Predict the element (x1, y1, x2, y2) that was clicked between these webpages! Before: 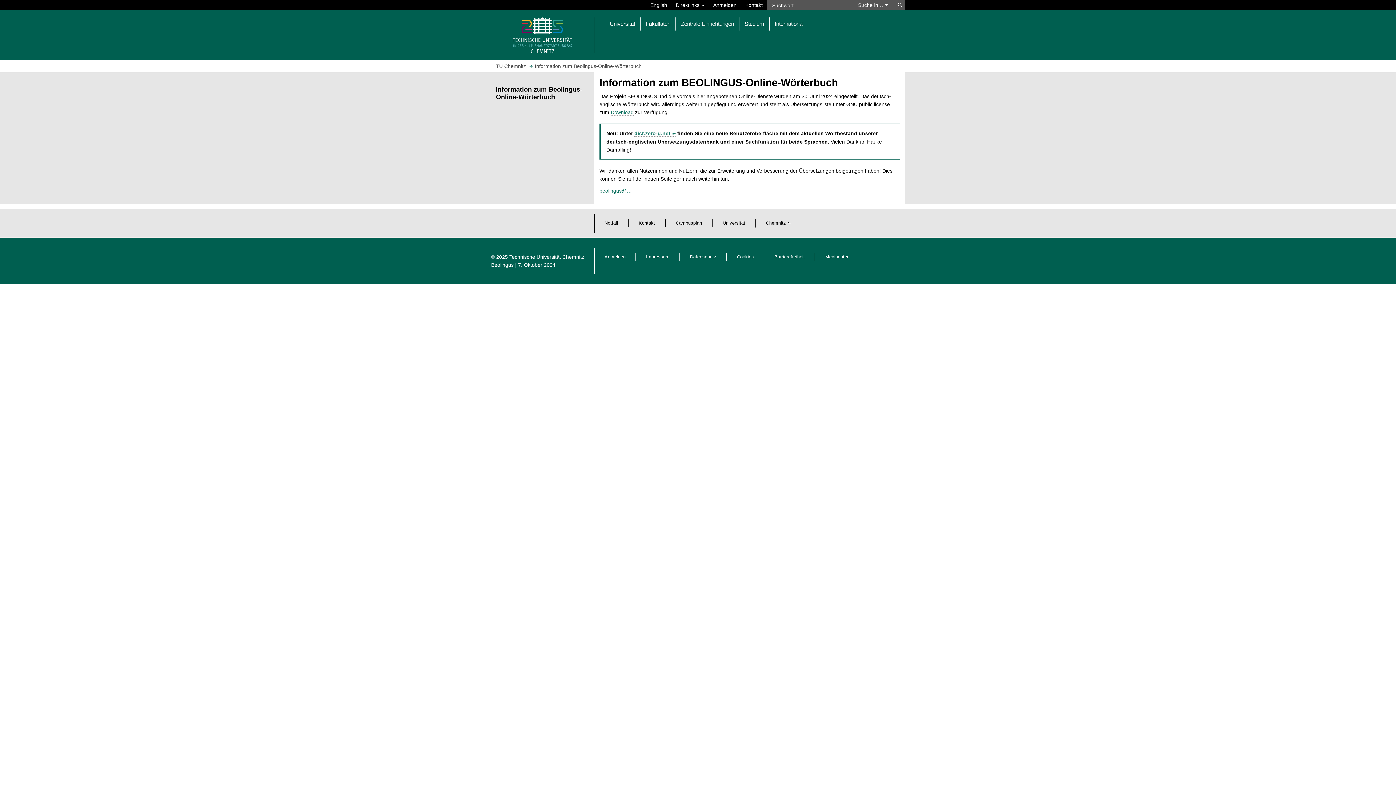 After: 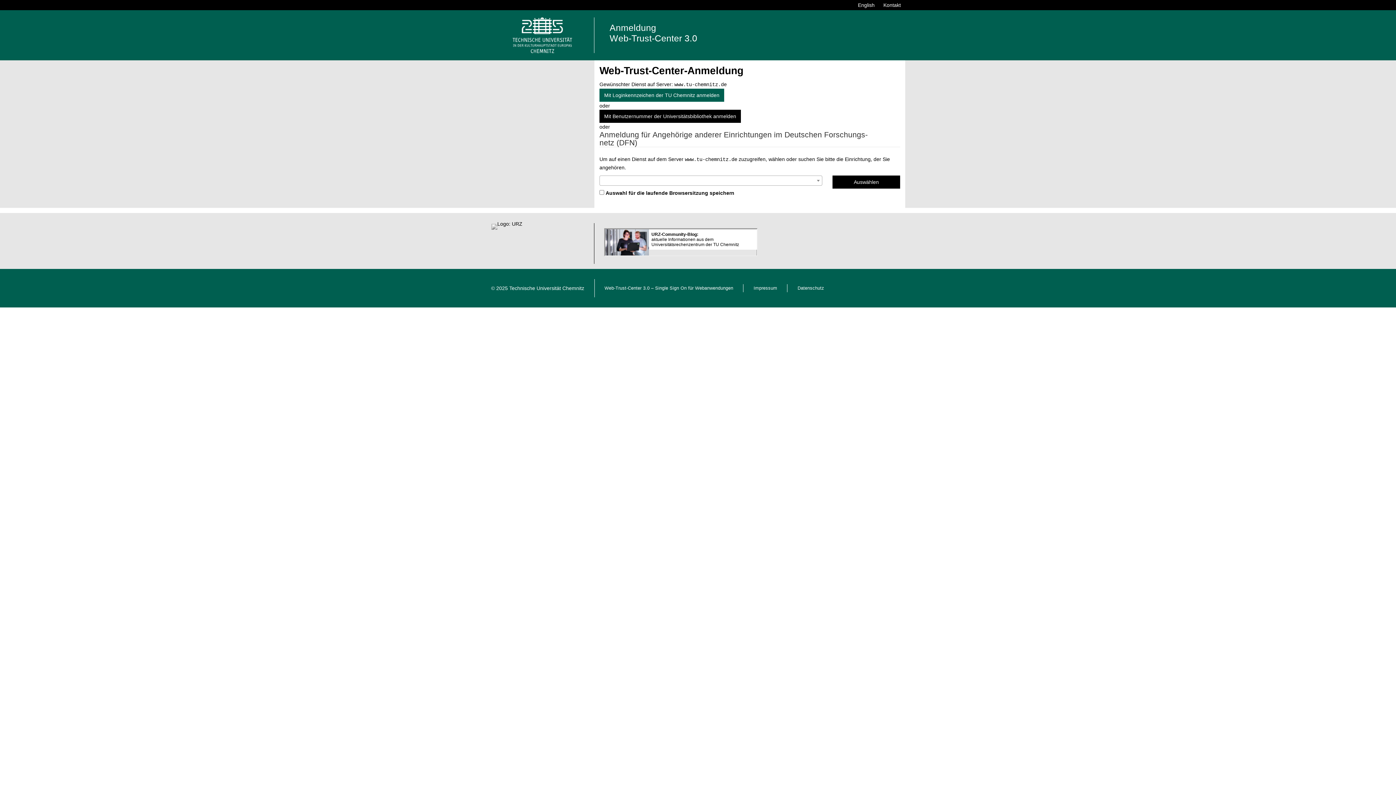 Action: bbox: (604, 254, 625, 259) label: Anmelden